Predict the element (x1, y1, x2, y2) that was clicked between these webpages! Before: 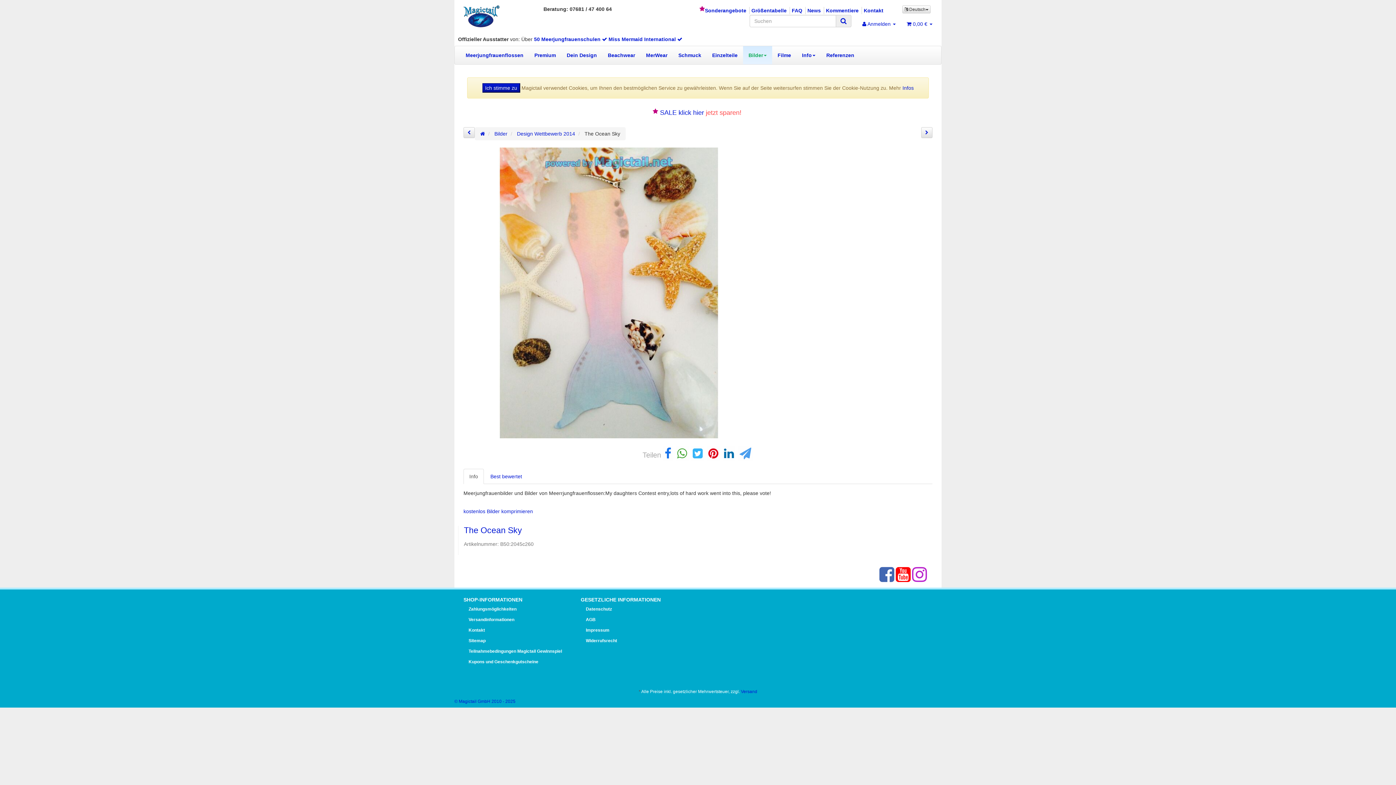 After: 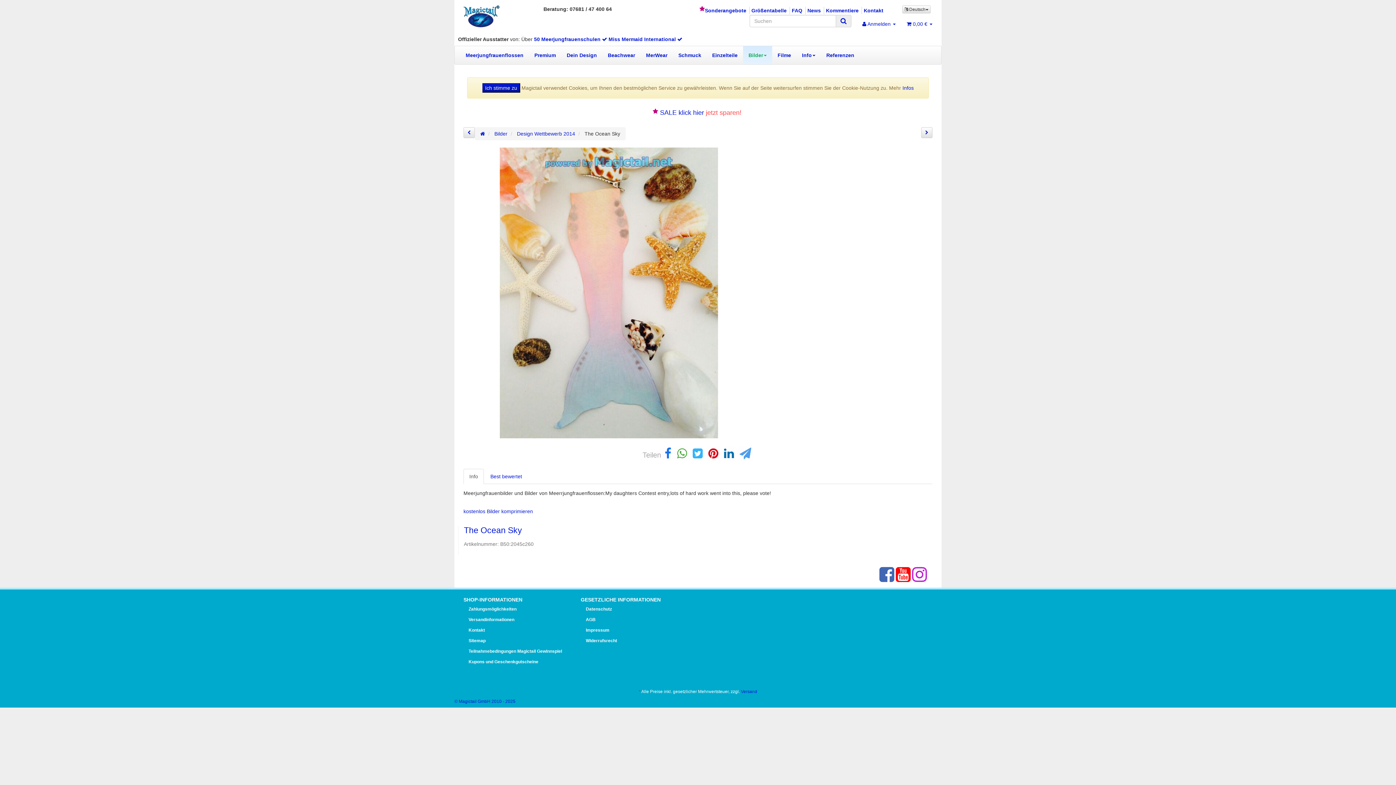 Action: bbox: (879, 576, 894, 582)